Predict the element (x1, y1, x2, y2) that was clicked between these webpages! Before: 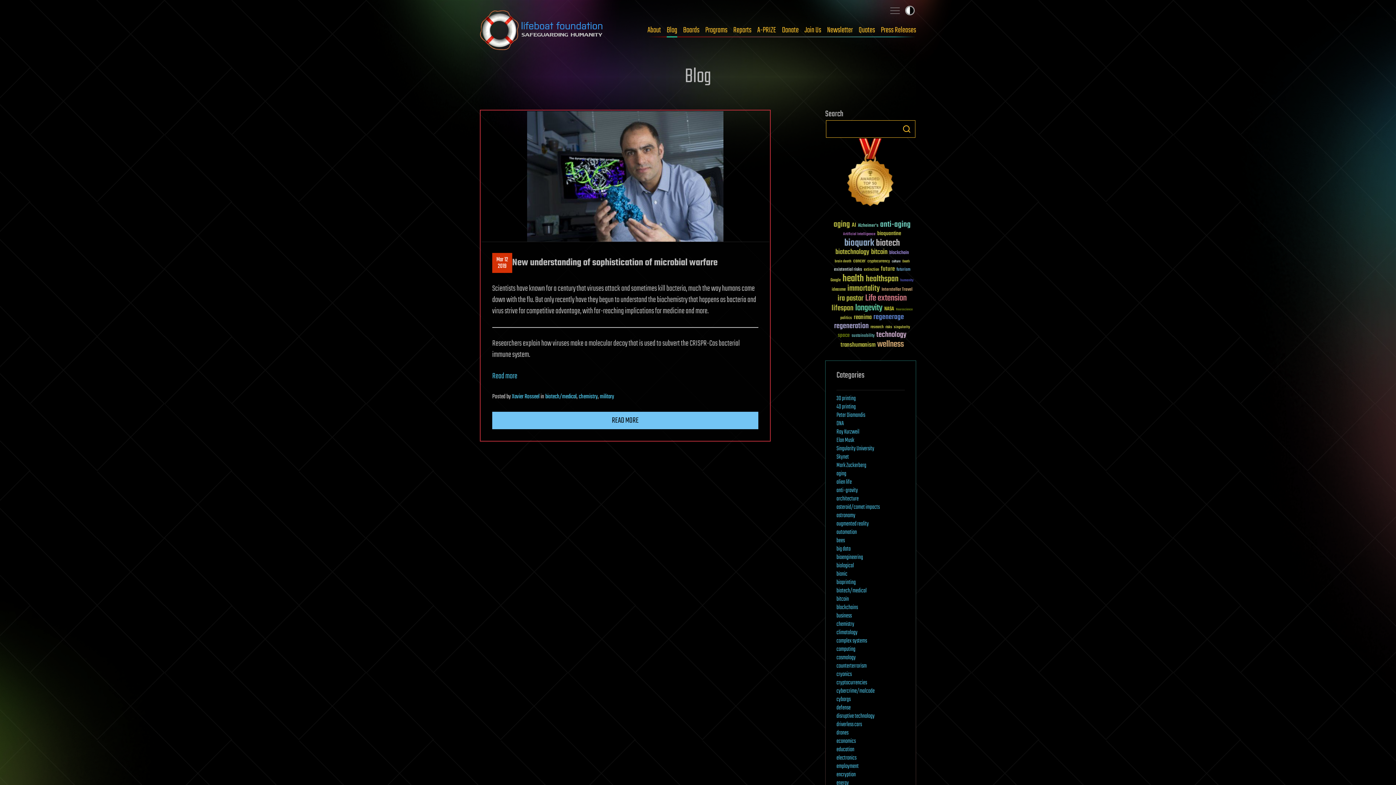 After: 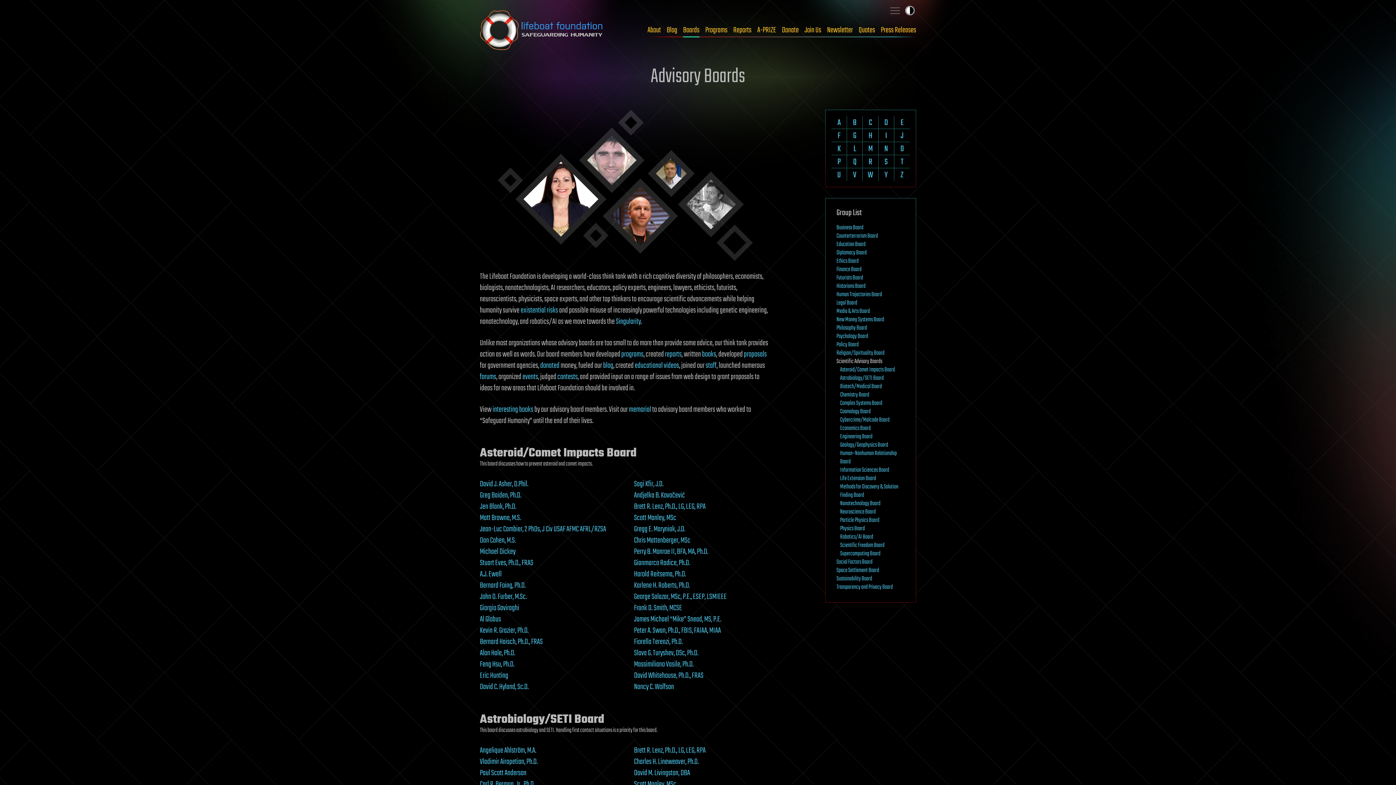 Action: label: Boards bbox: (683, 25, 699, 34)